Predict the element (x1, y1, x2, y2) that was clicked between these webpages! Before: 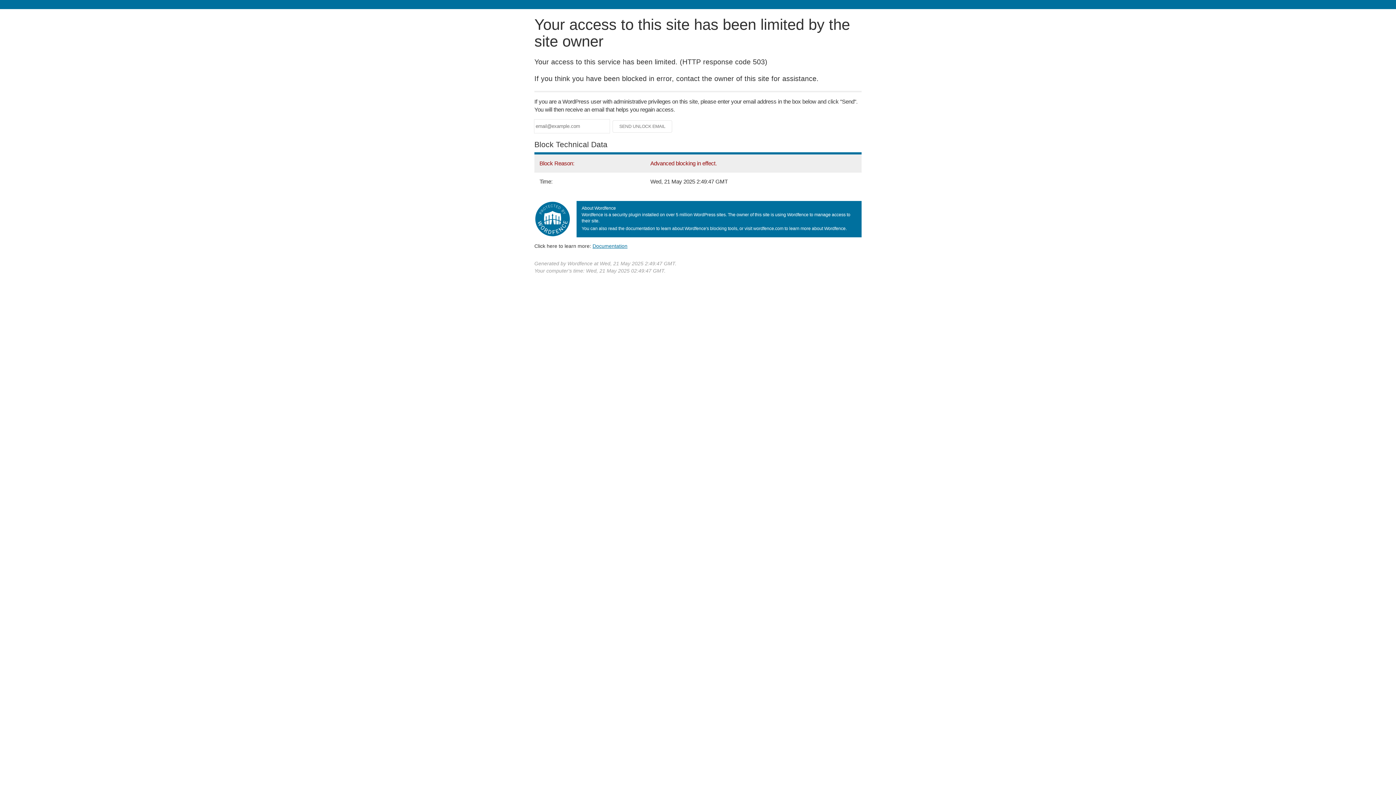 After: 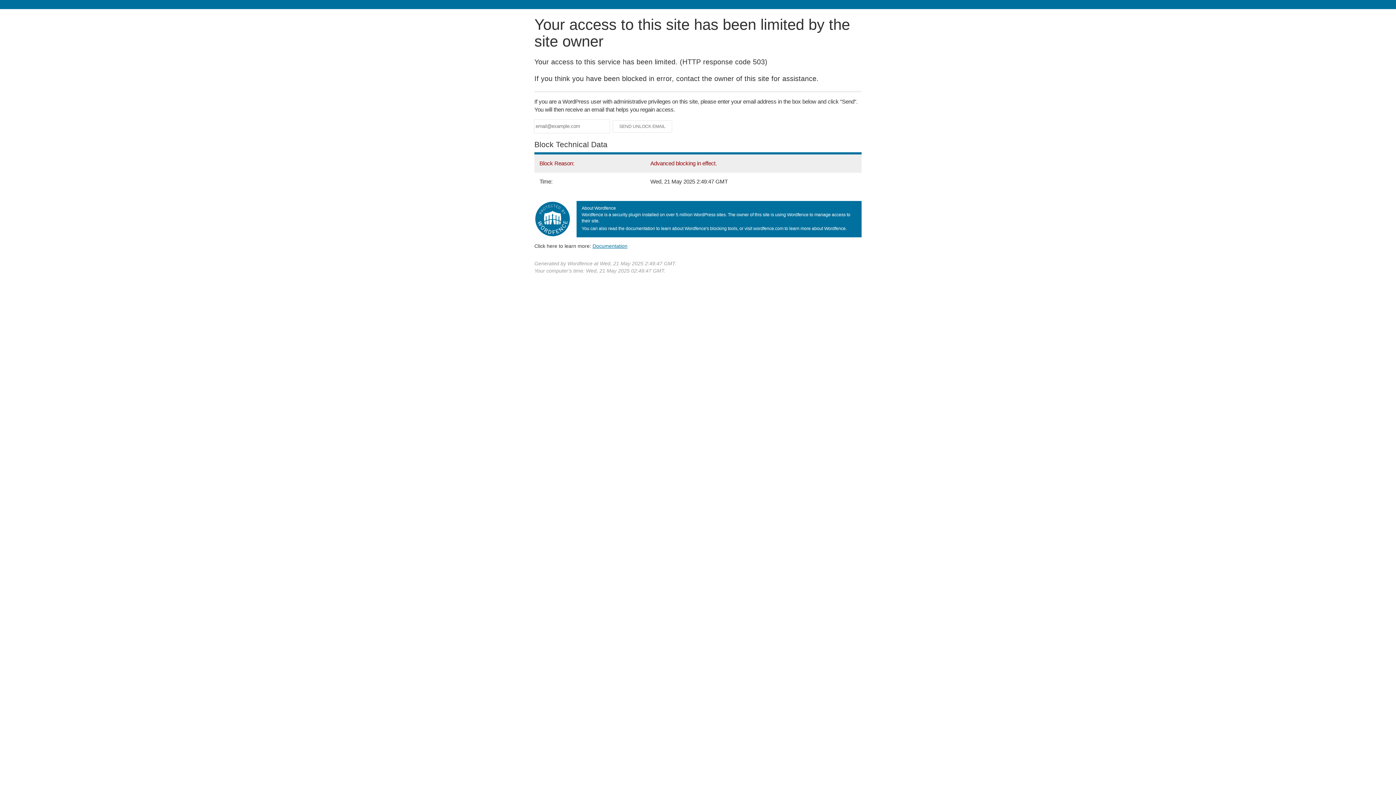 Action: label: Documentation bbox: (592, 243, 627, 248)